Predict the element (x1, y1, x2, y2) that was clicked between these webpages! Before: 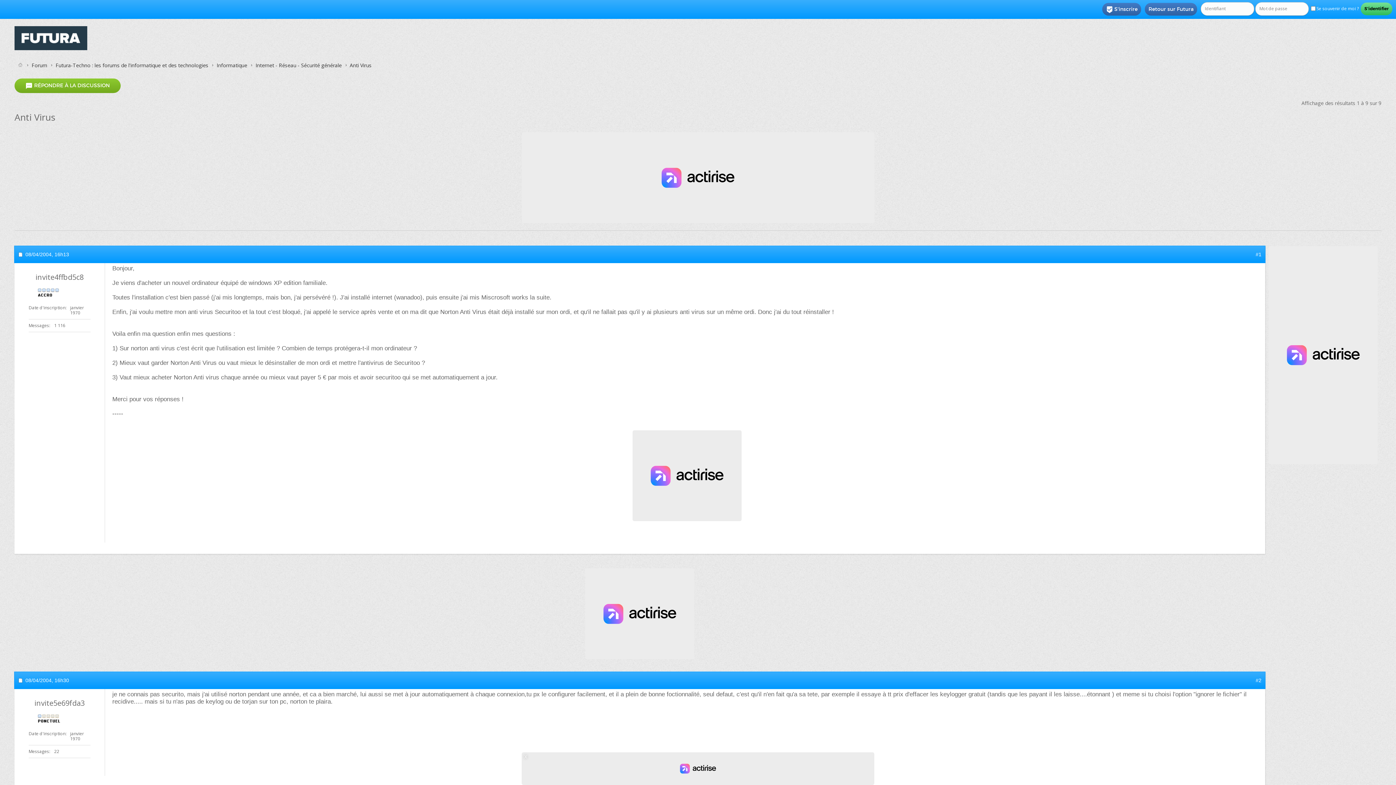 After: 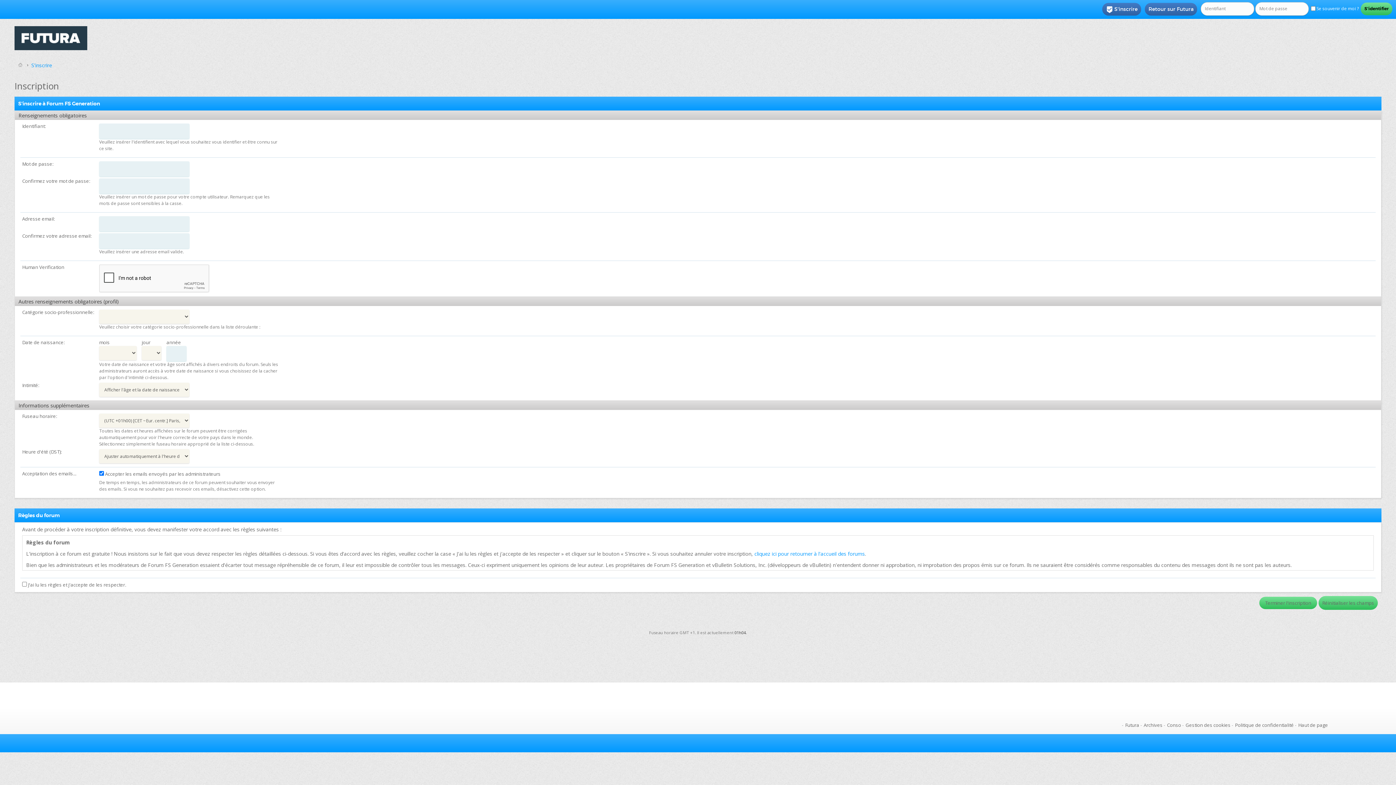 Action: label: S'inscrire bbox: (1102, 2, 1141, 15)